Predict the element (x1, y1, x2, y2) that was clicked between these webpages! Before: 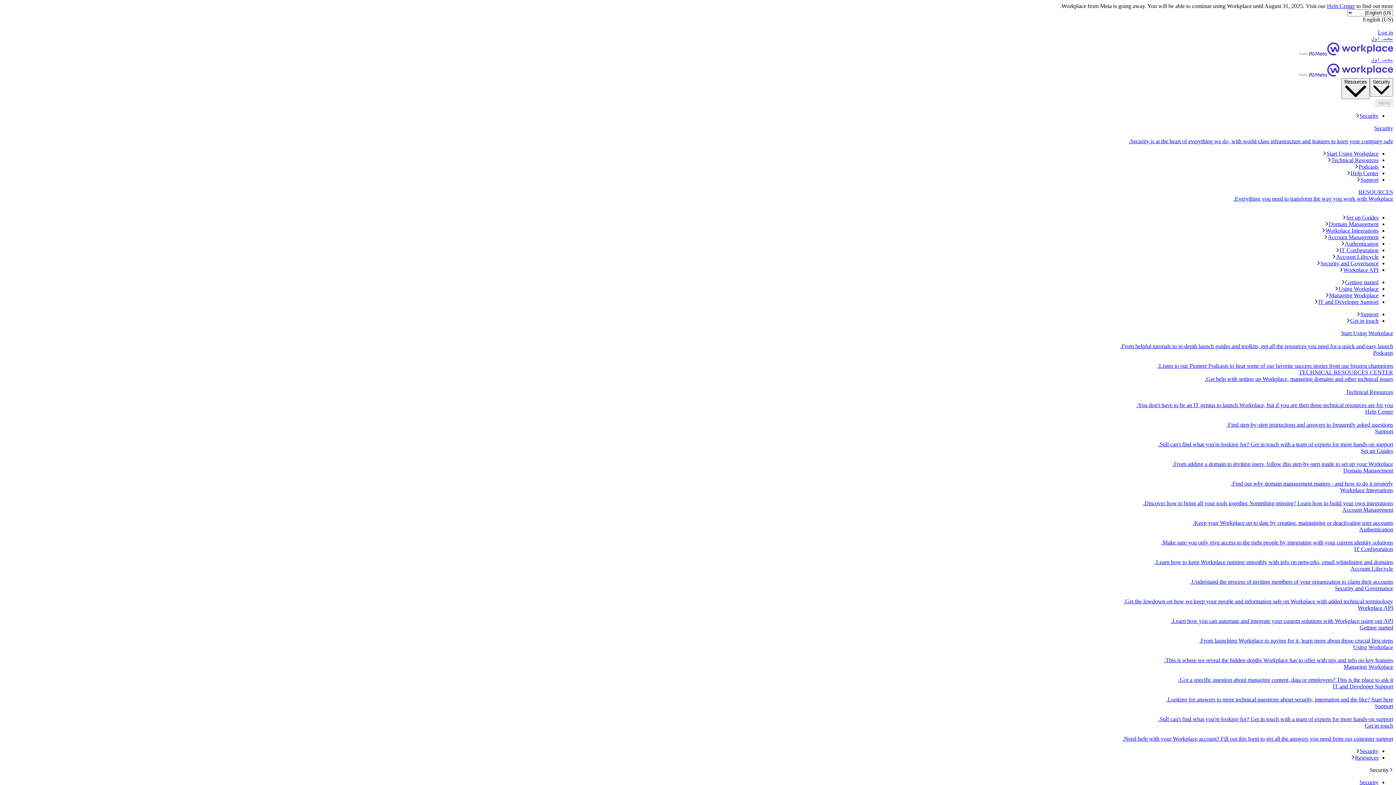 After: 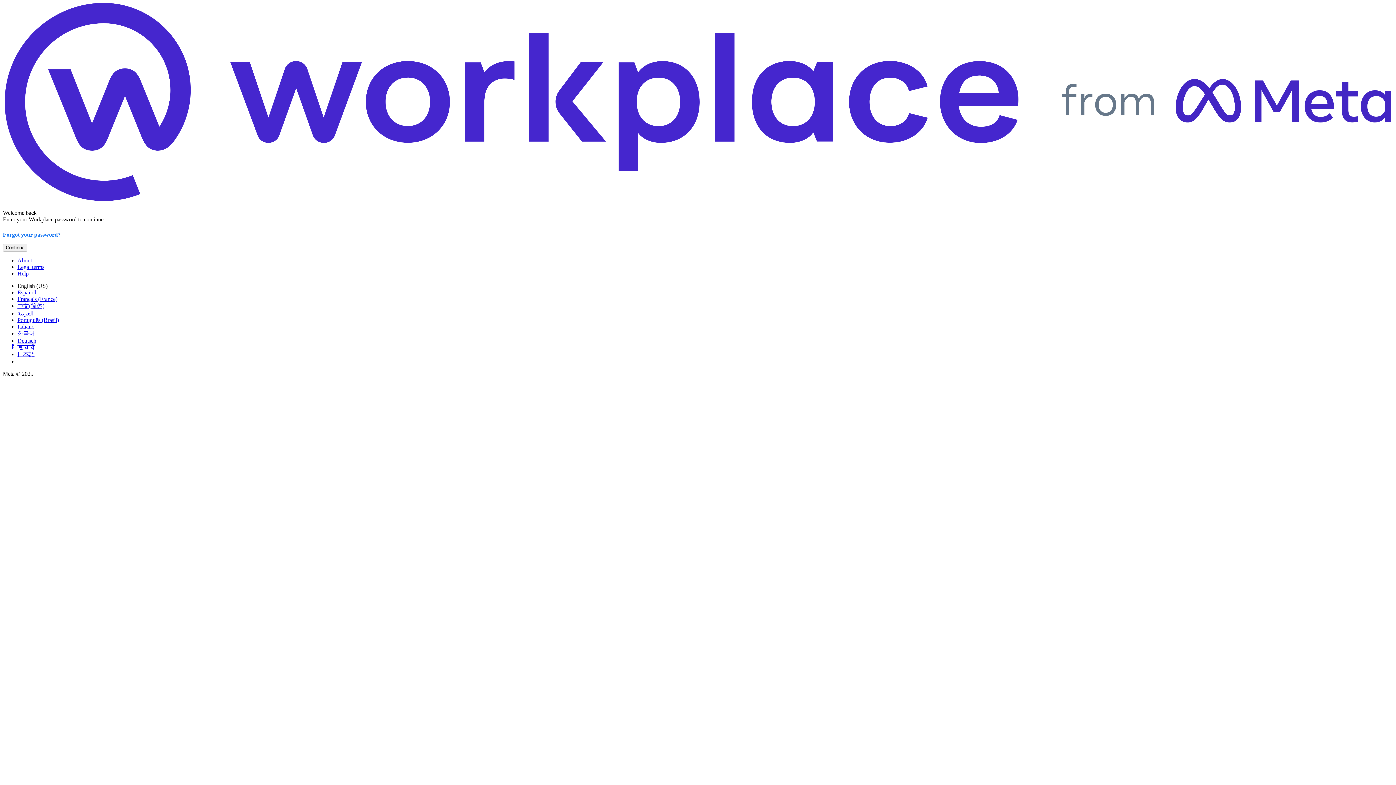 Action: bbox: (1378, 29, 1393, 35) label: Log in